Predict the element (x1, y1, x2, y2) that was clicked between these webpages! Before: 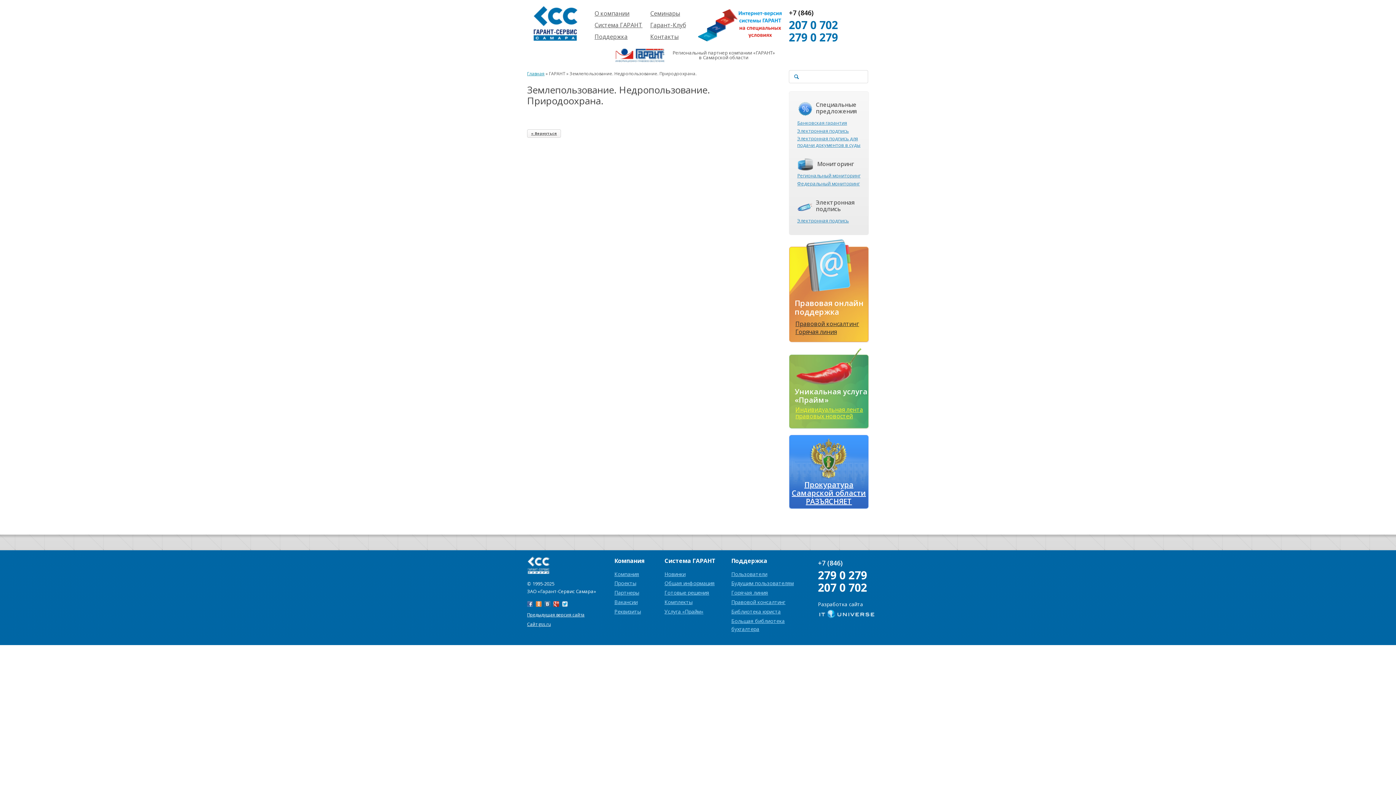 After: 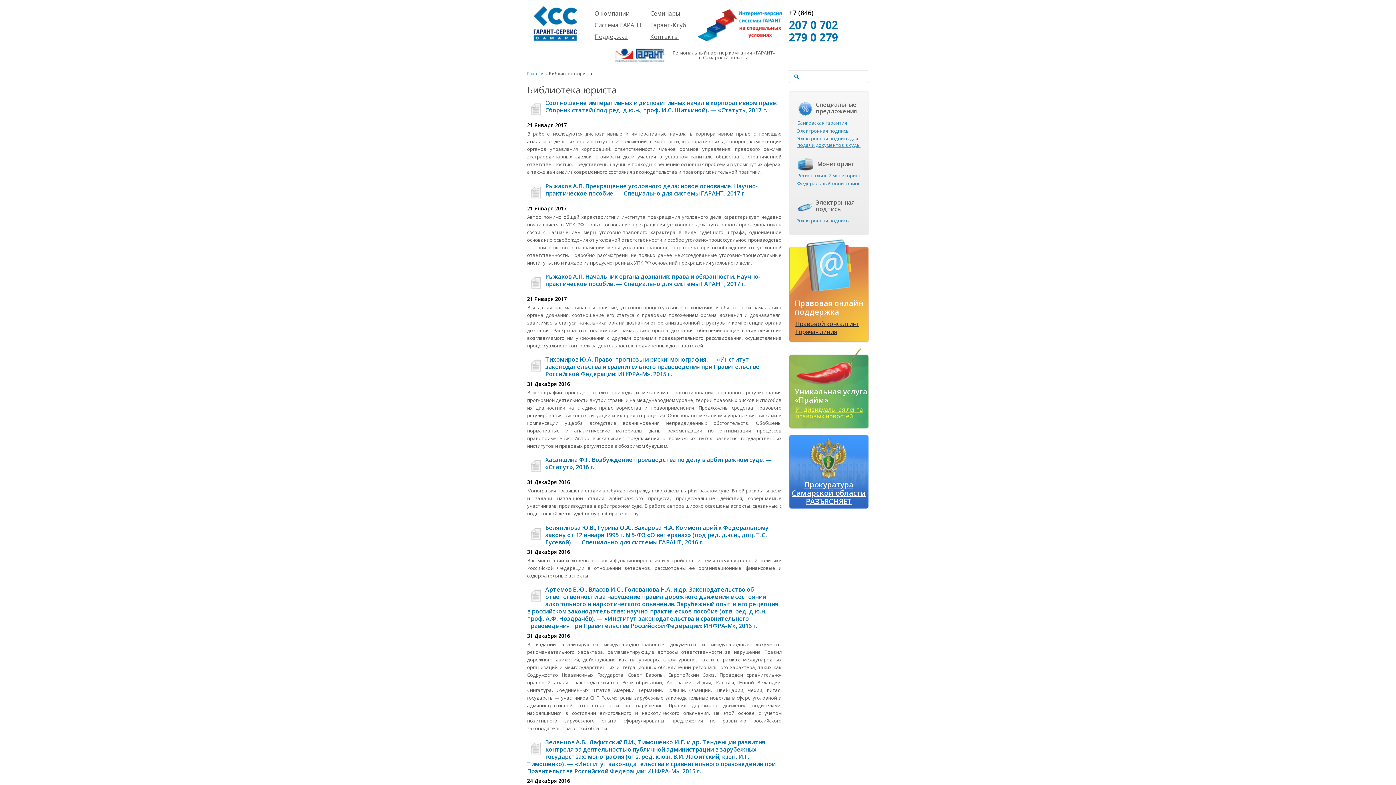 Action: label: Библиотека юриста bbox: (731, 608, 780, 615)